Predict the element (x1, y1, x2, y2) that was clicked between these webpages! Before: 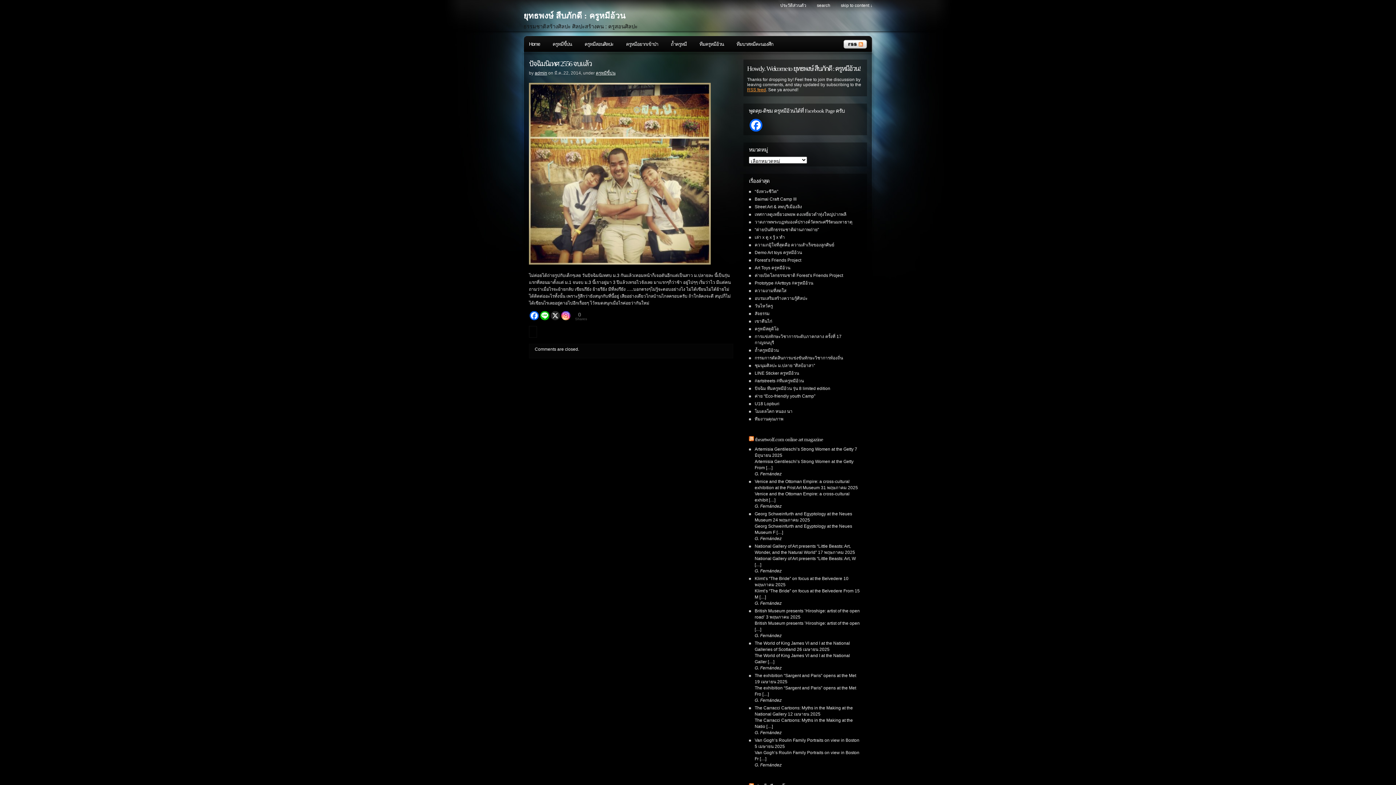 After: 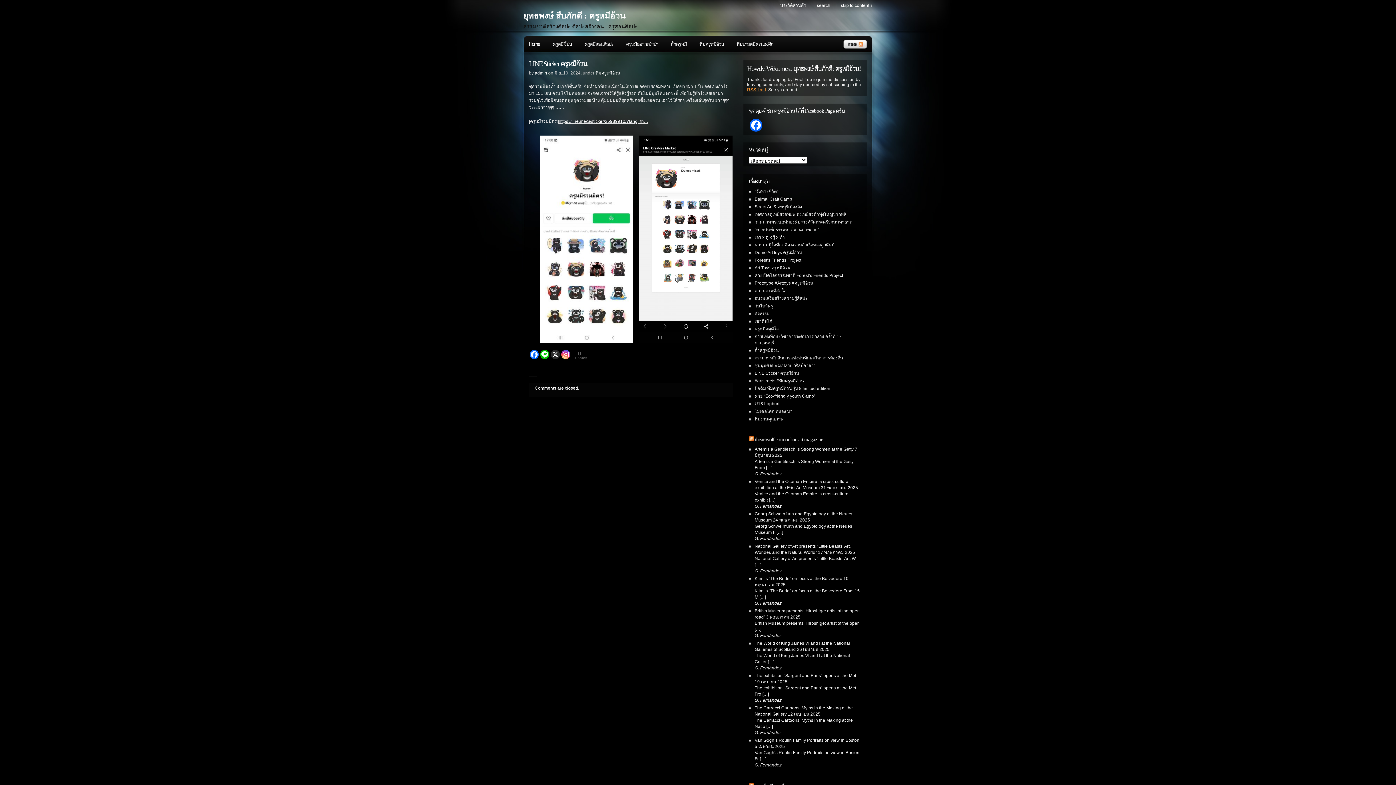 Action: label: LINE Sticker ครูหมีอ้วน bbox: (754, 370, 799, 376)